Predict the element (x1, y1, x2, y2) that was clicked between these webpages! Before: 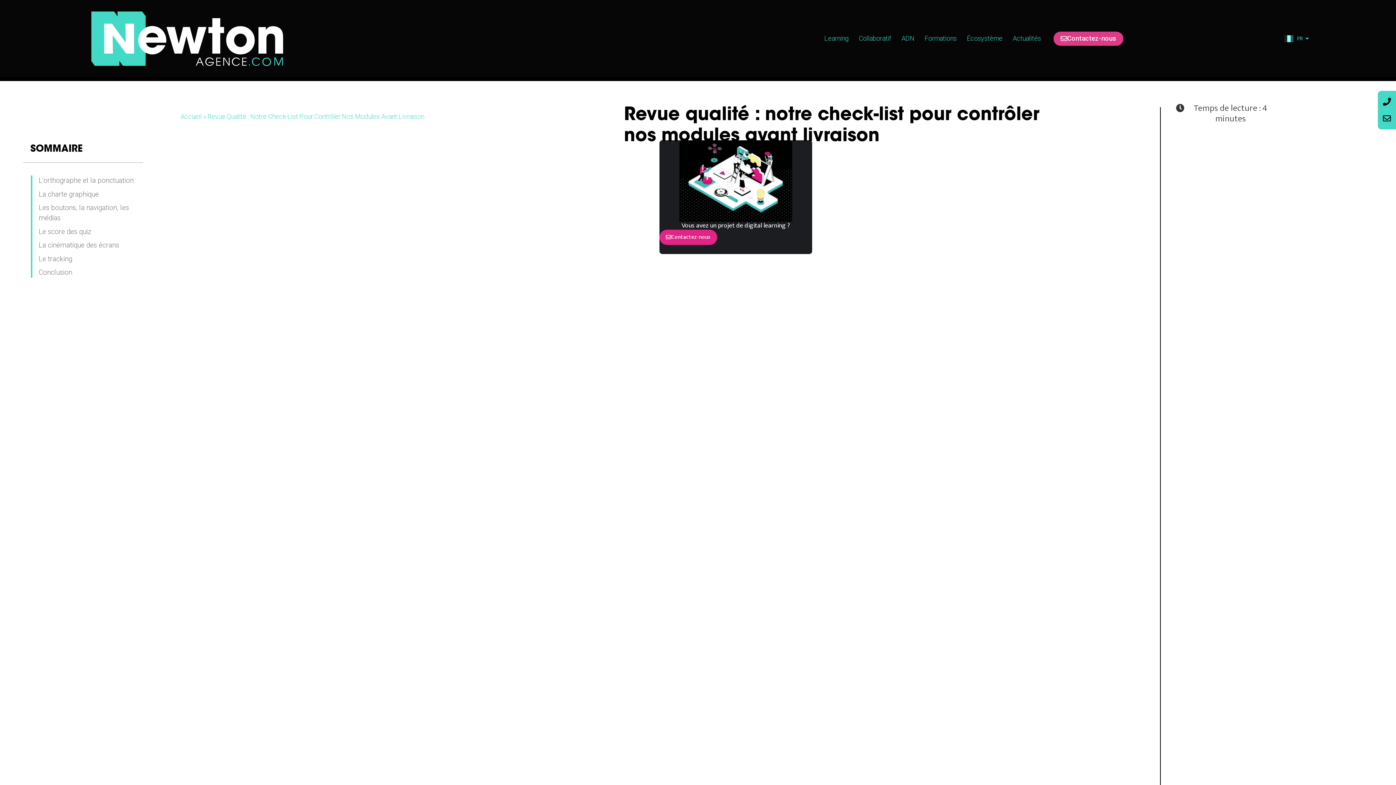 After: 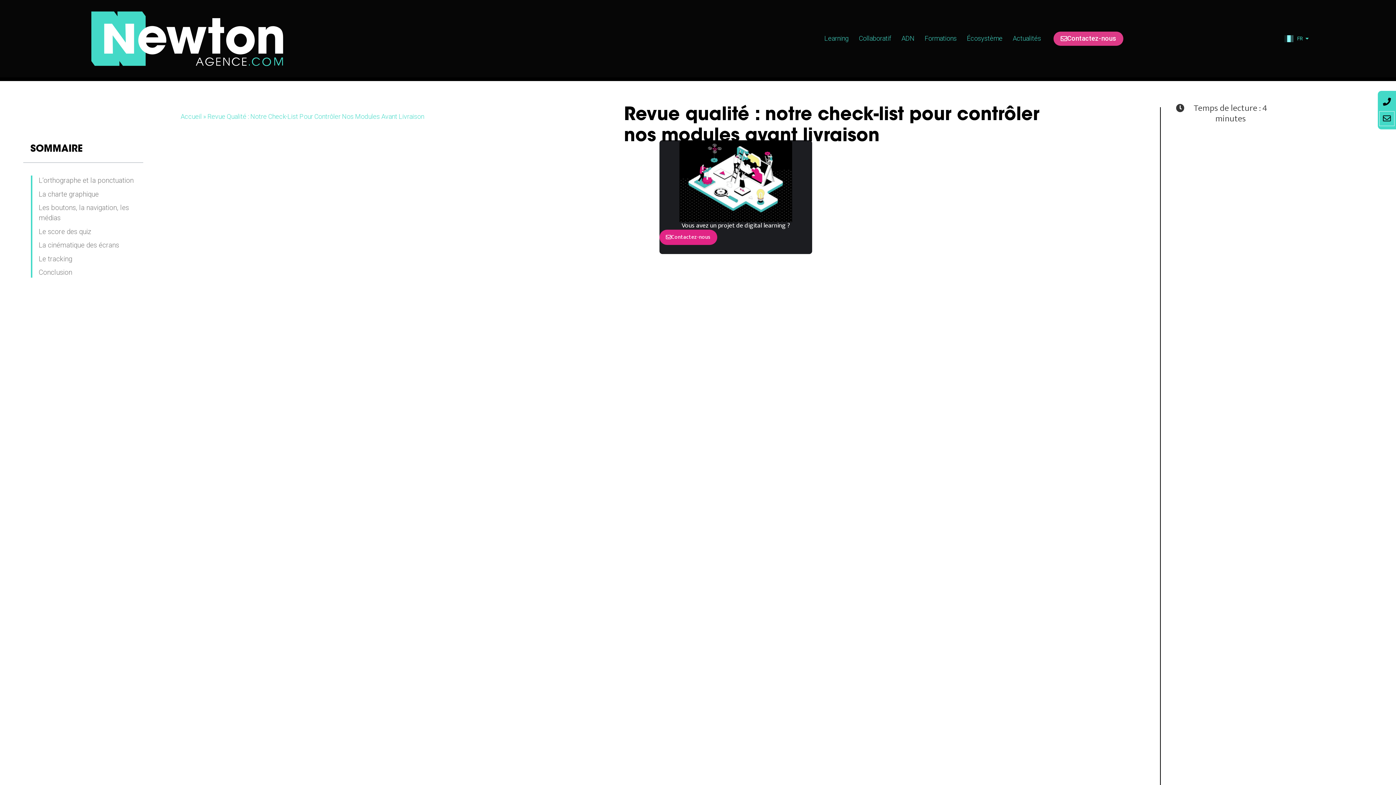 Action: label: Envelope bbox: (1380, 111, 1394, 125)